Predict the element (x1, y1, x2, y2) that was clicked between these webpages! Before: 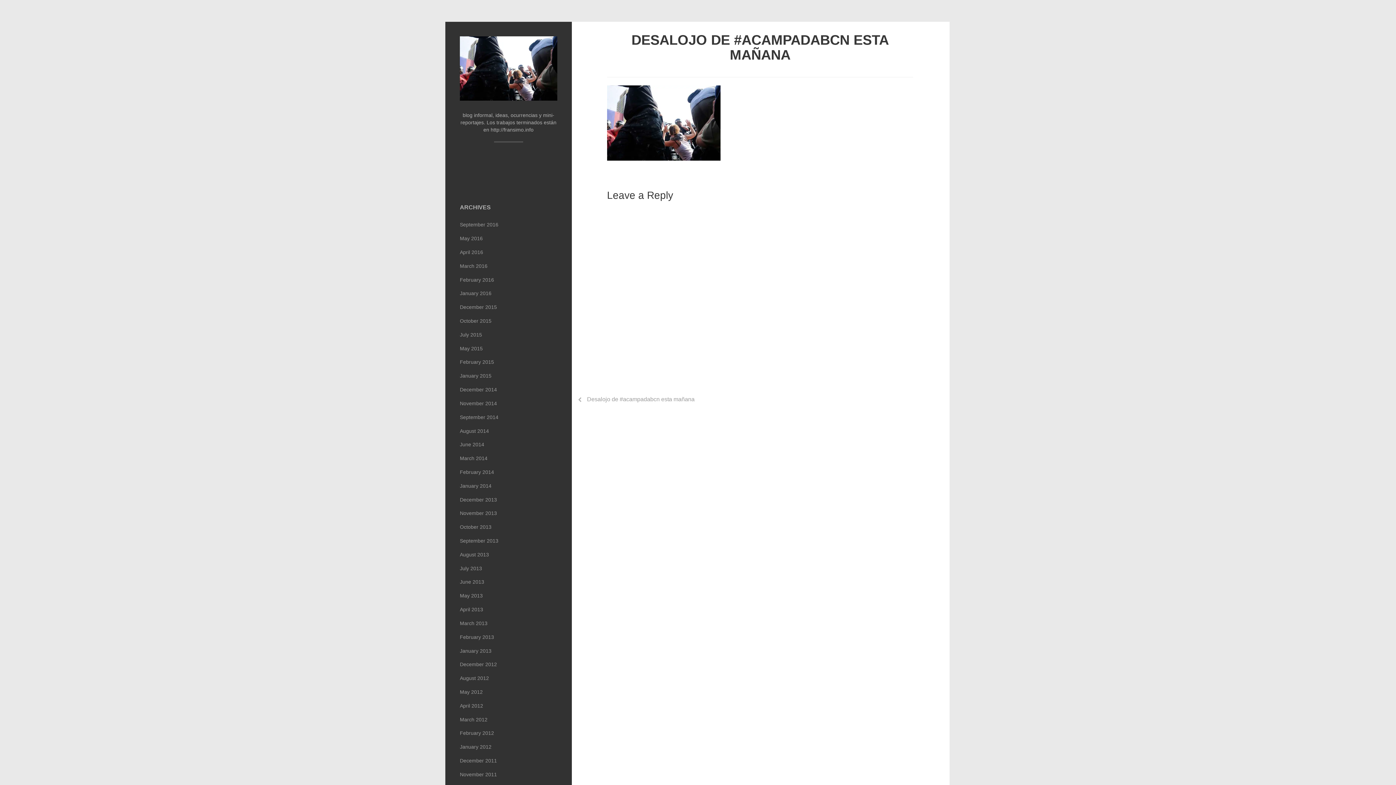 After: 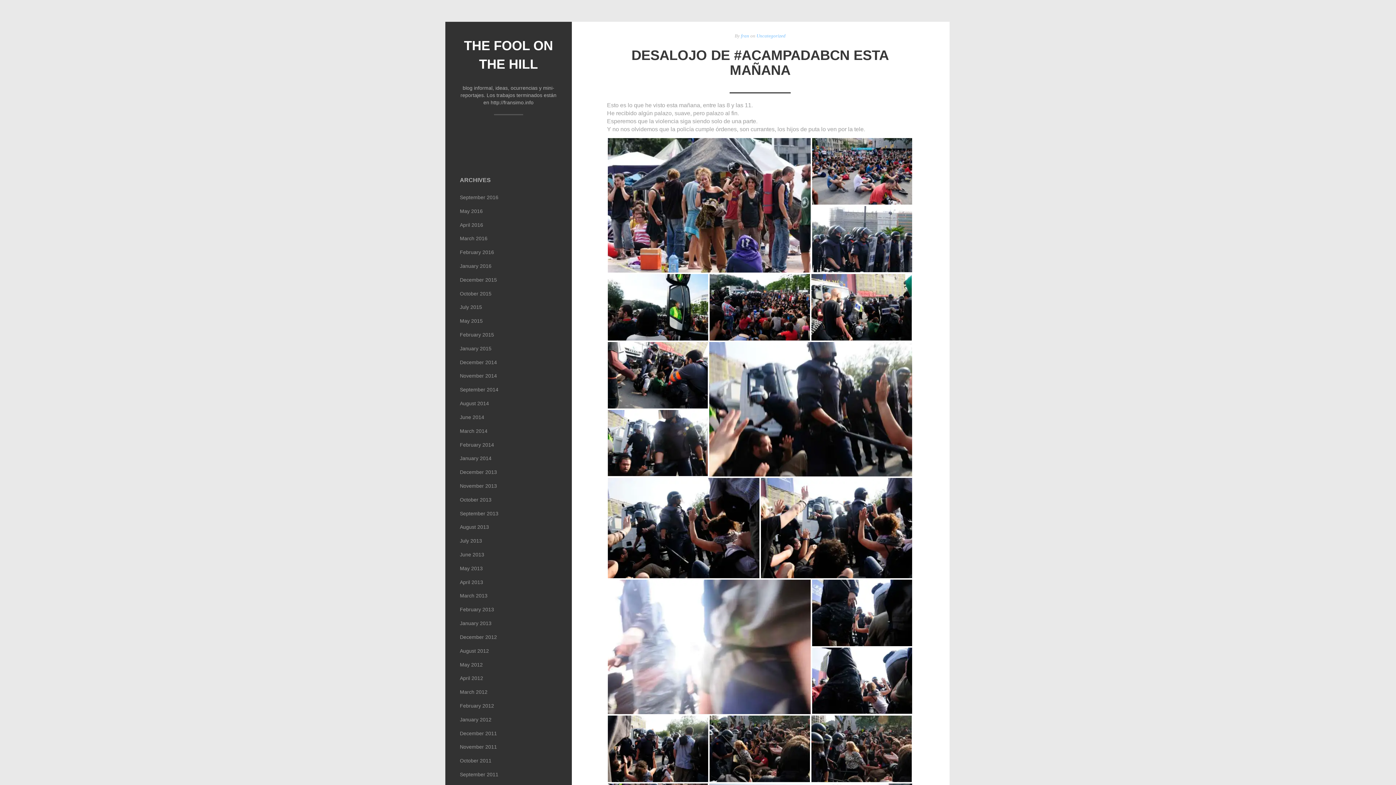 Action: label: Desalojo de #acampadabcn esta mañana bbox: (570, 389, 703, 410)